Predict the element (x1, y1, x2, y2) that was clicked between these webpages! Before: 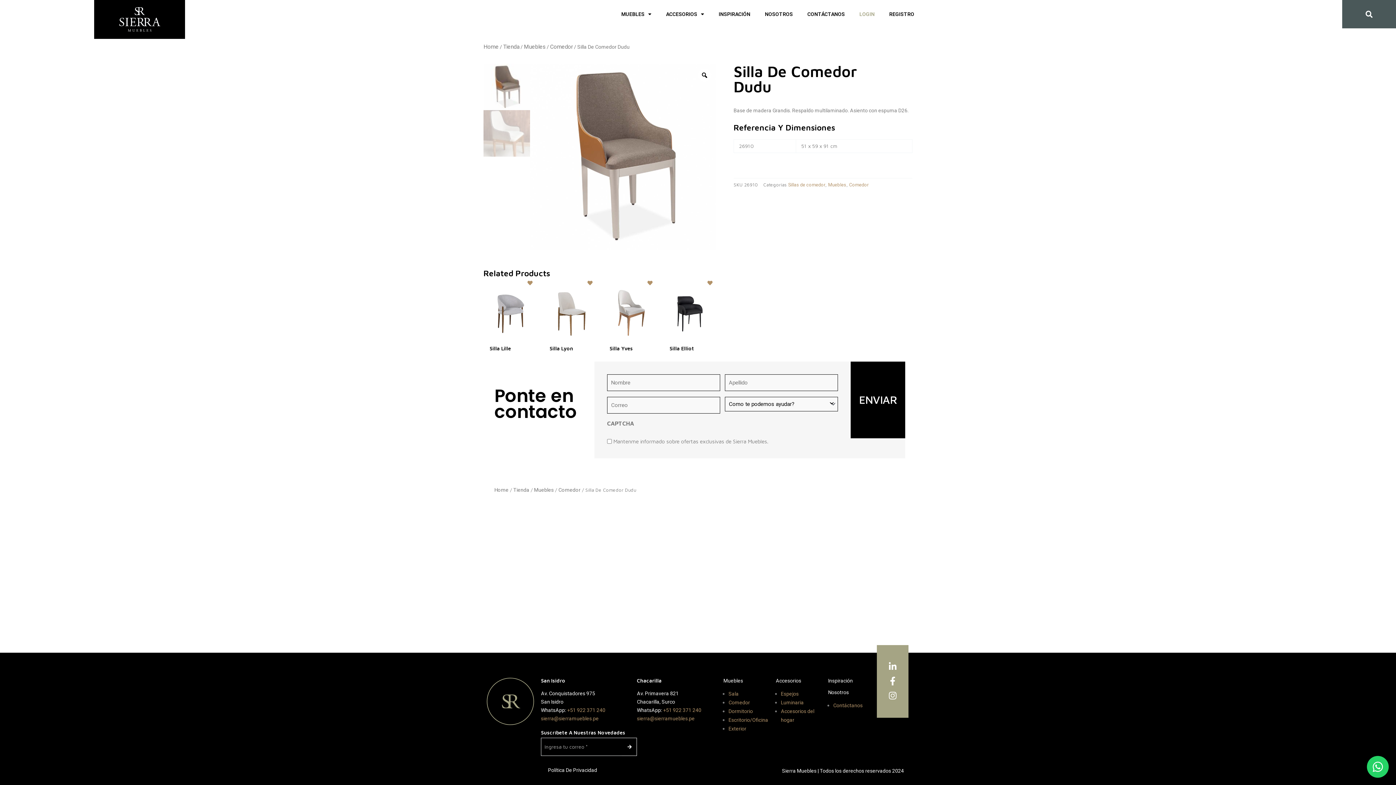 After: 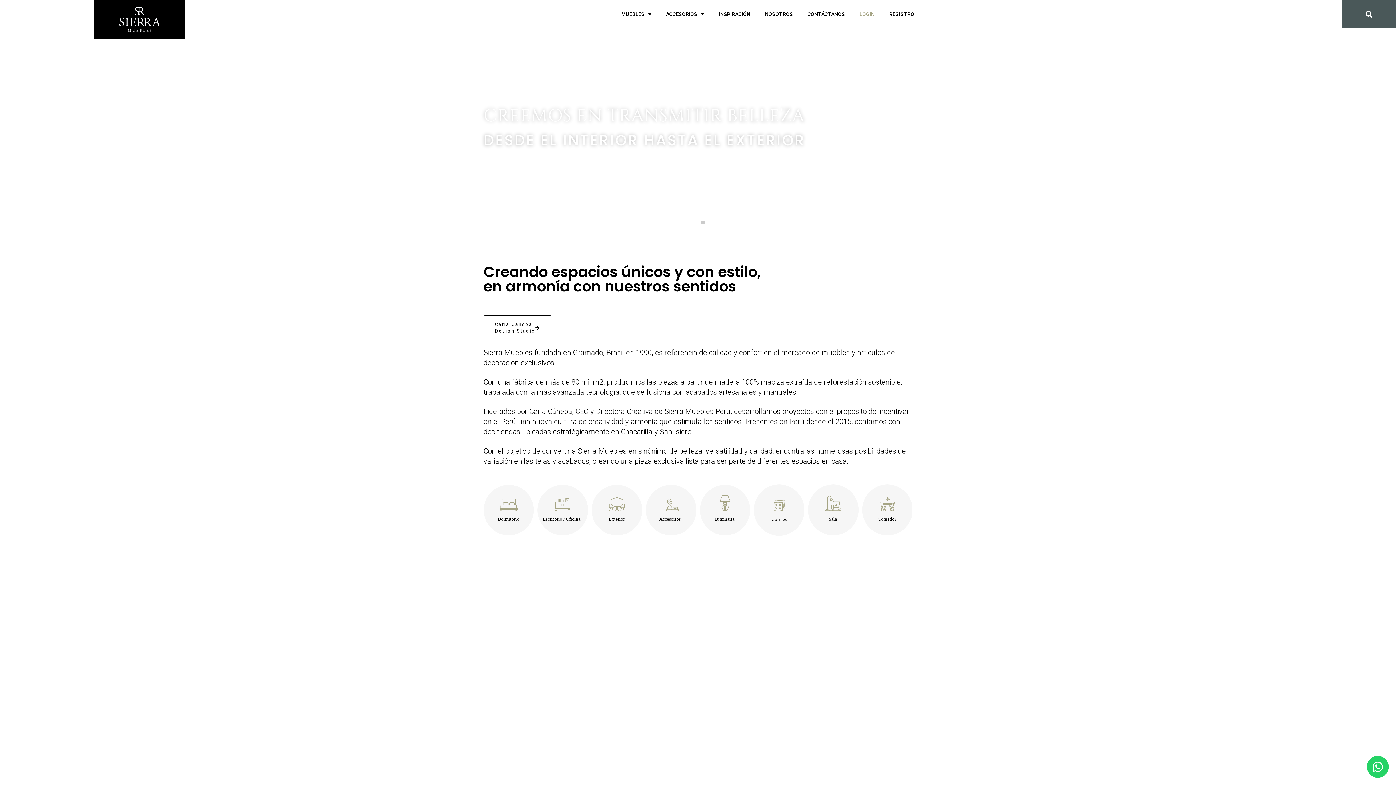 Action: bbox: (486, 678, 534, 725)